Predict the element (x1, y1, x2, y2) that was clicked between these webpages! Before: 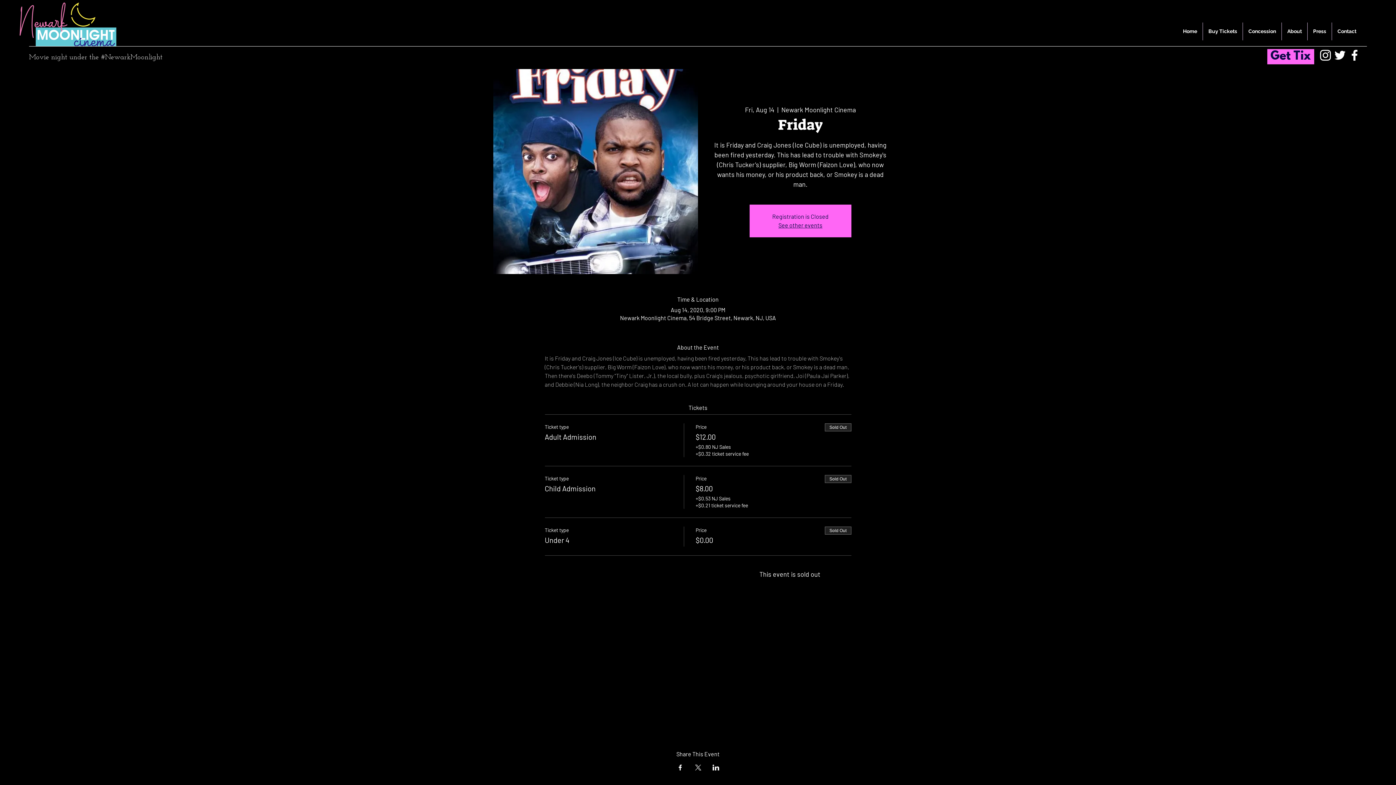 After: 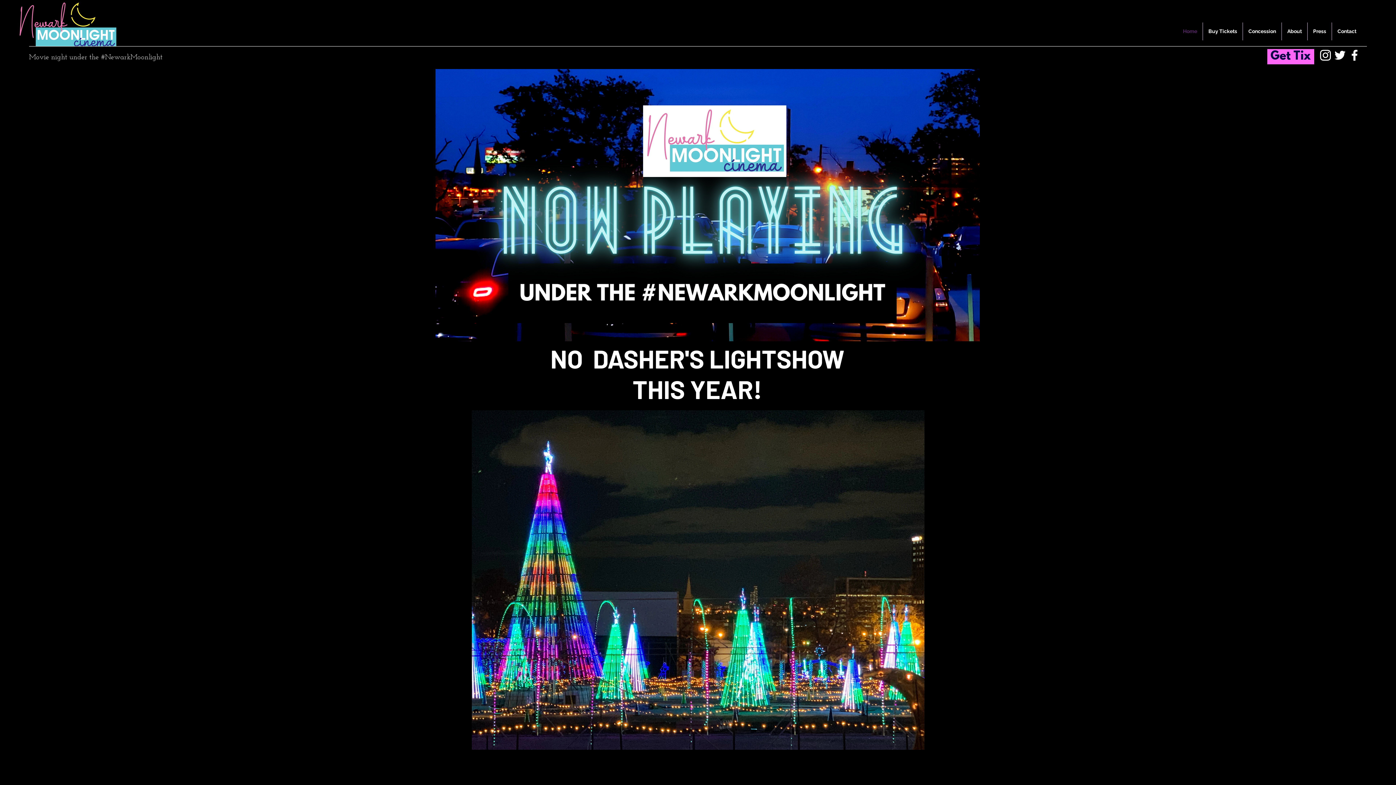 Action: bbox: (1177, 22, 1202, 40) label: Home